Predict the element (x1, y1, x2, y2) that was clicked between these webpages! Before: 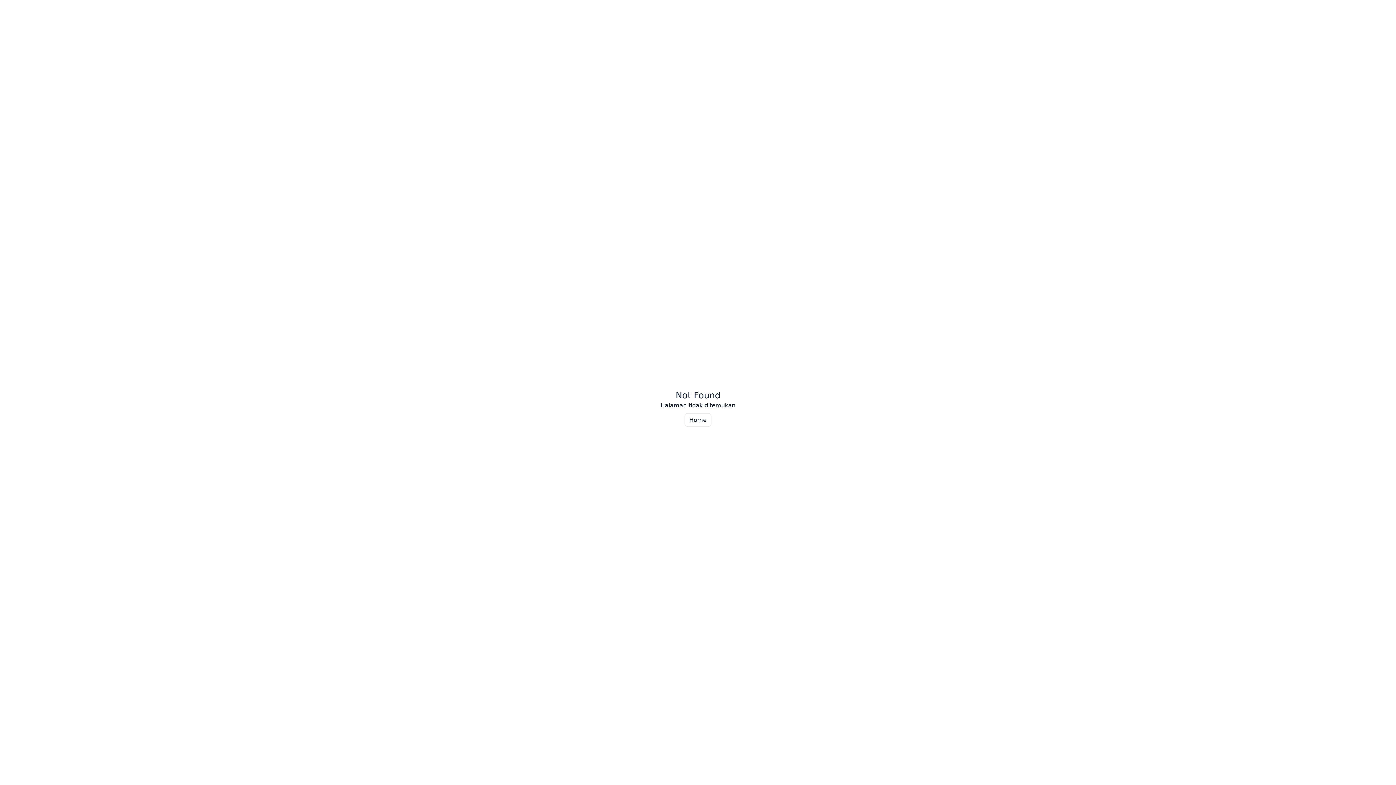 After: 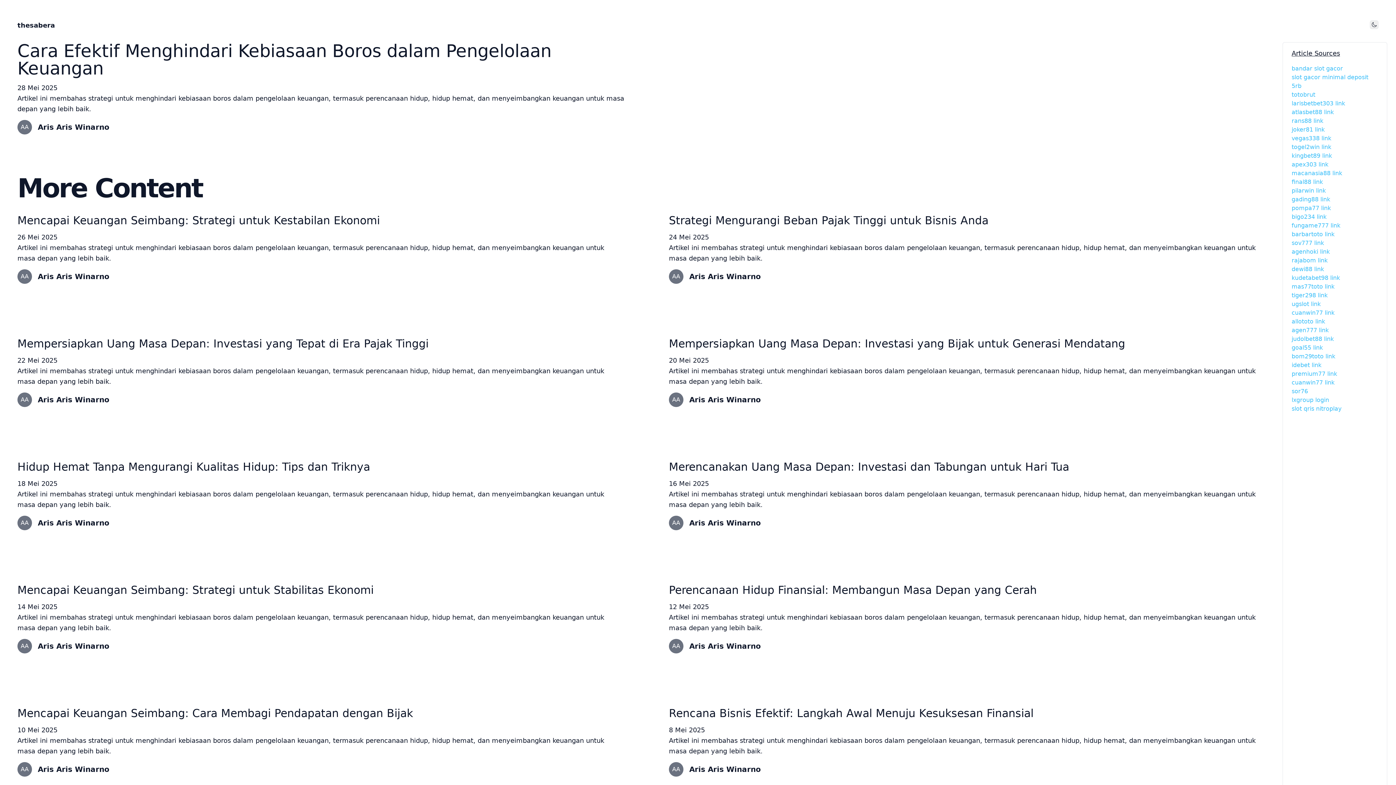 Action: bbox: (684, 413, 711, 426) label: Home